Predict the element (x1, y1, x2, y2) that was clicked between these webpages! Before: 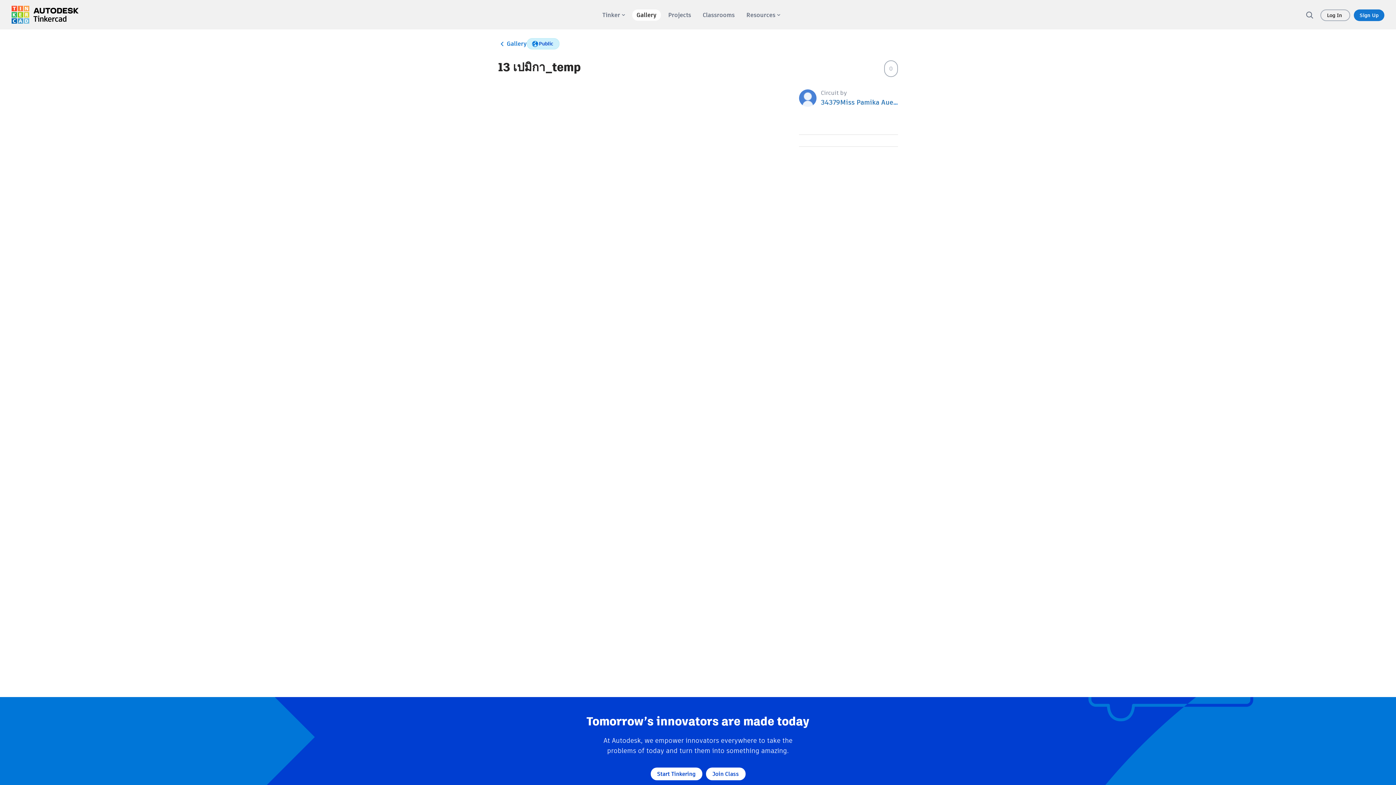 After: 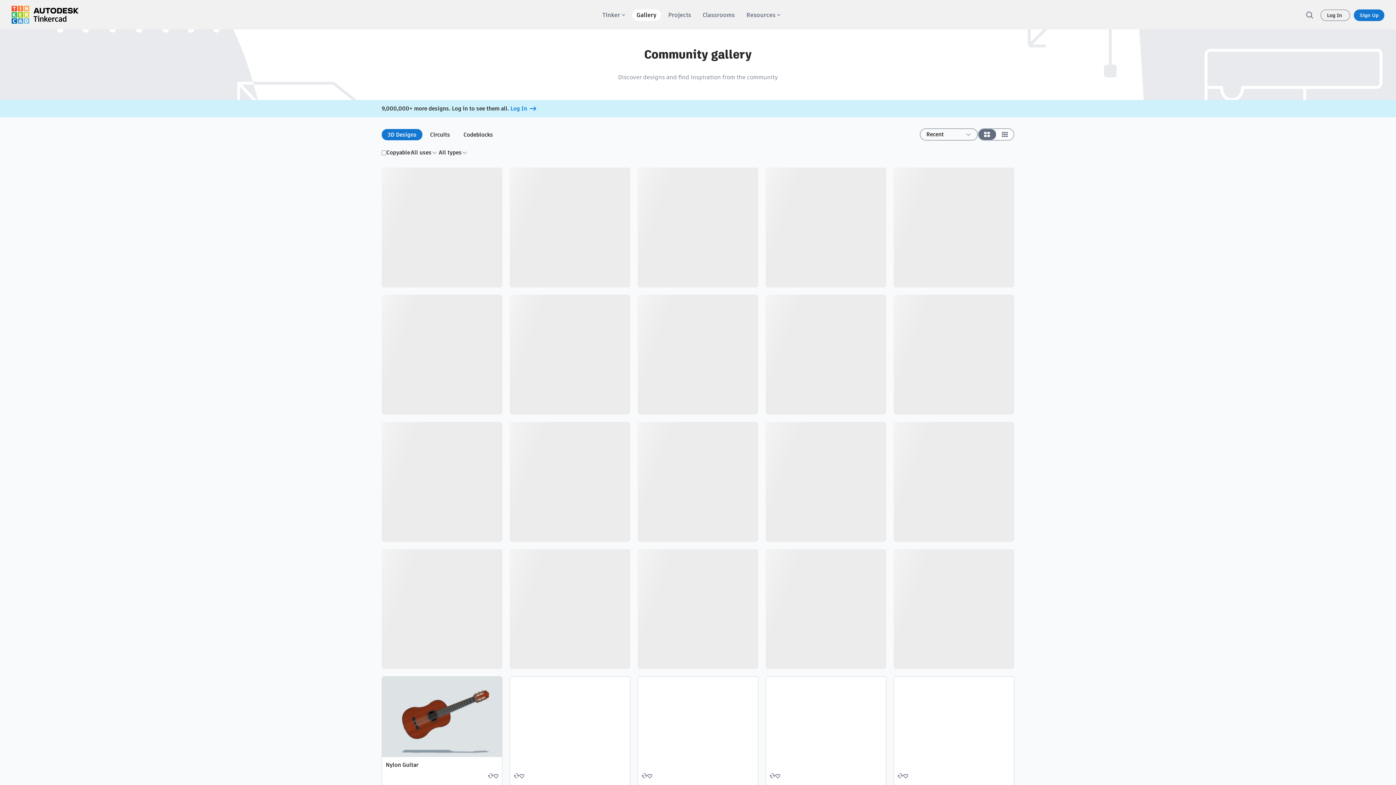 Action: bbox: (632, 9, 661, 20) label: Gallery